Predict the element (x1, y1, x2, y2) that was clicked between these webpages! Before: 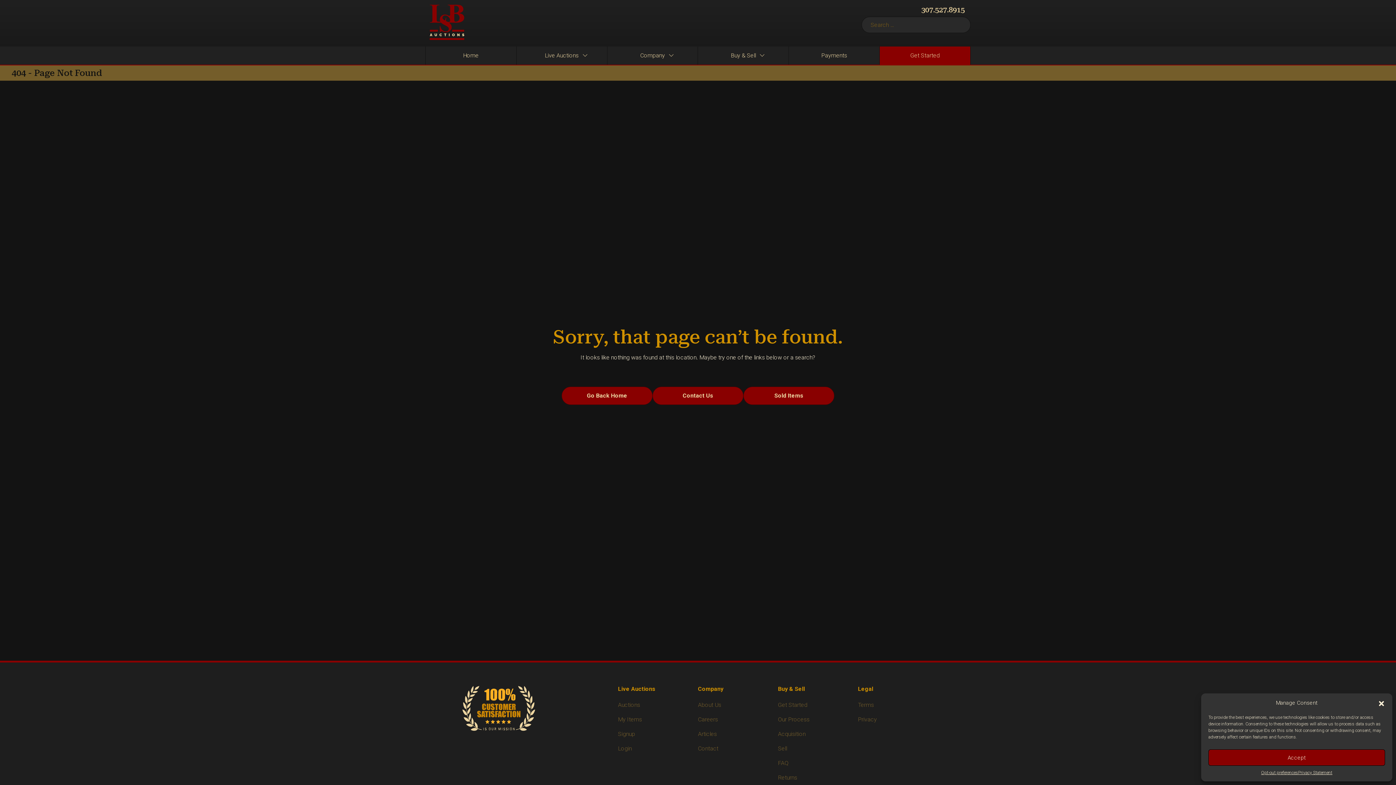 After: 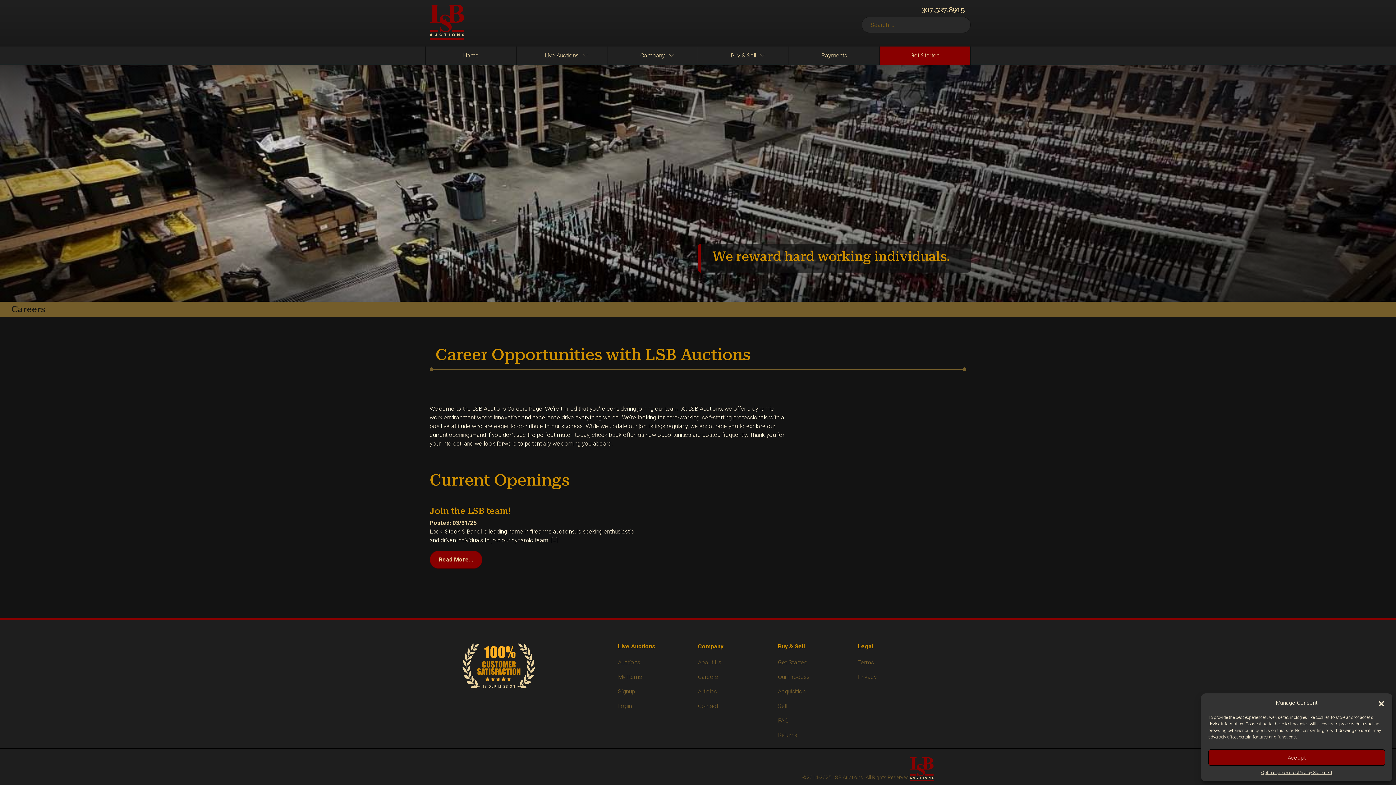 Action: bbox: (698, 716, 718, 723) label: Careers